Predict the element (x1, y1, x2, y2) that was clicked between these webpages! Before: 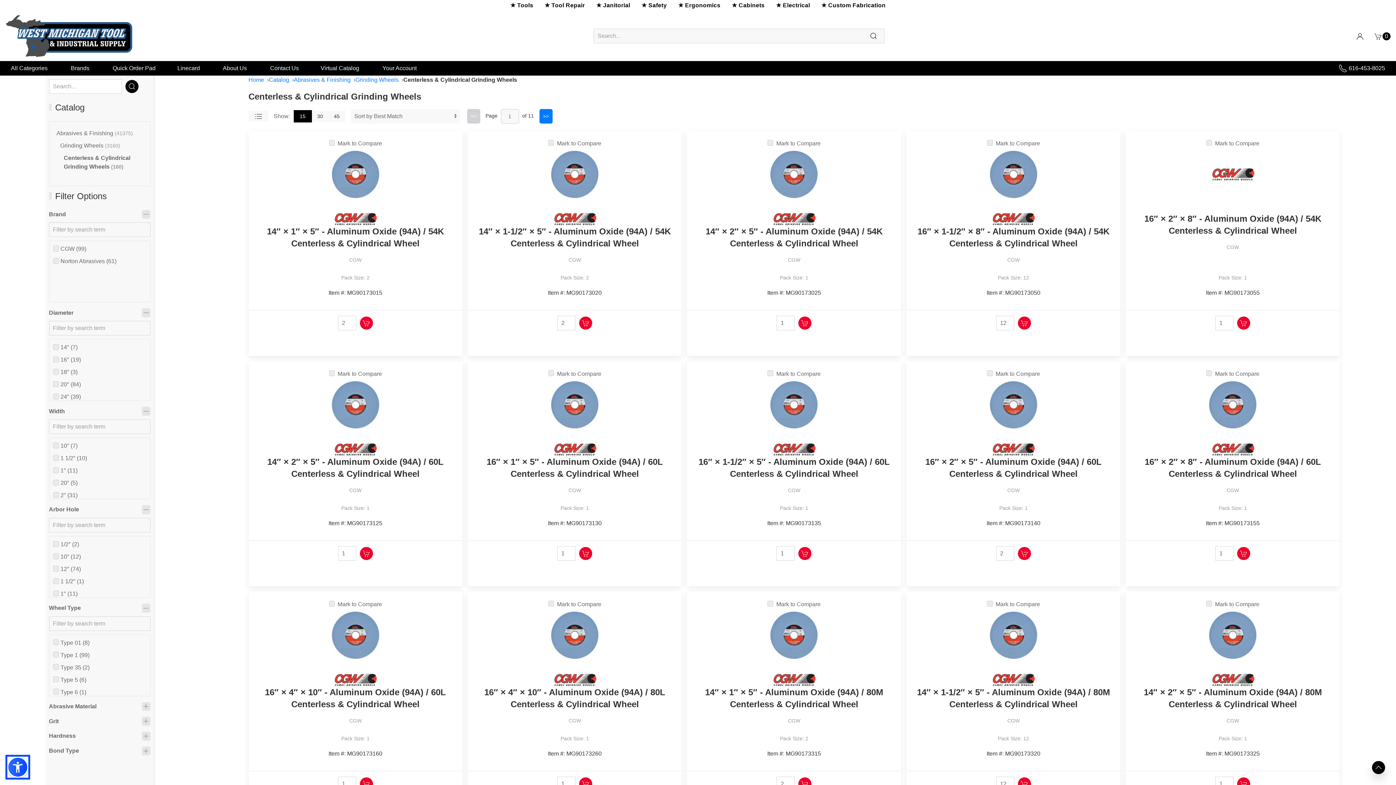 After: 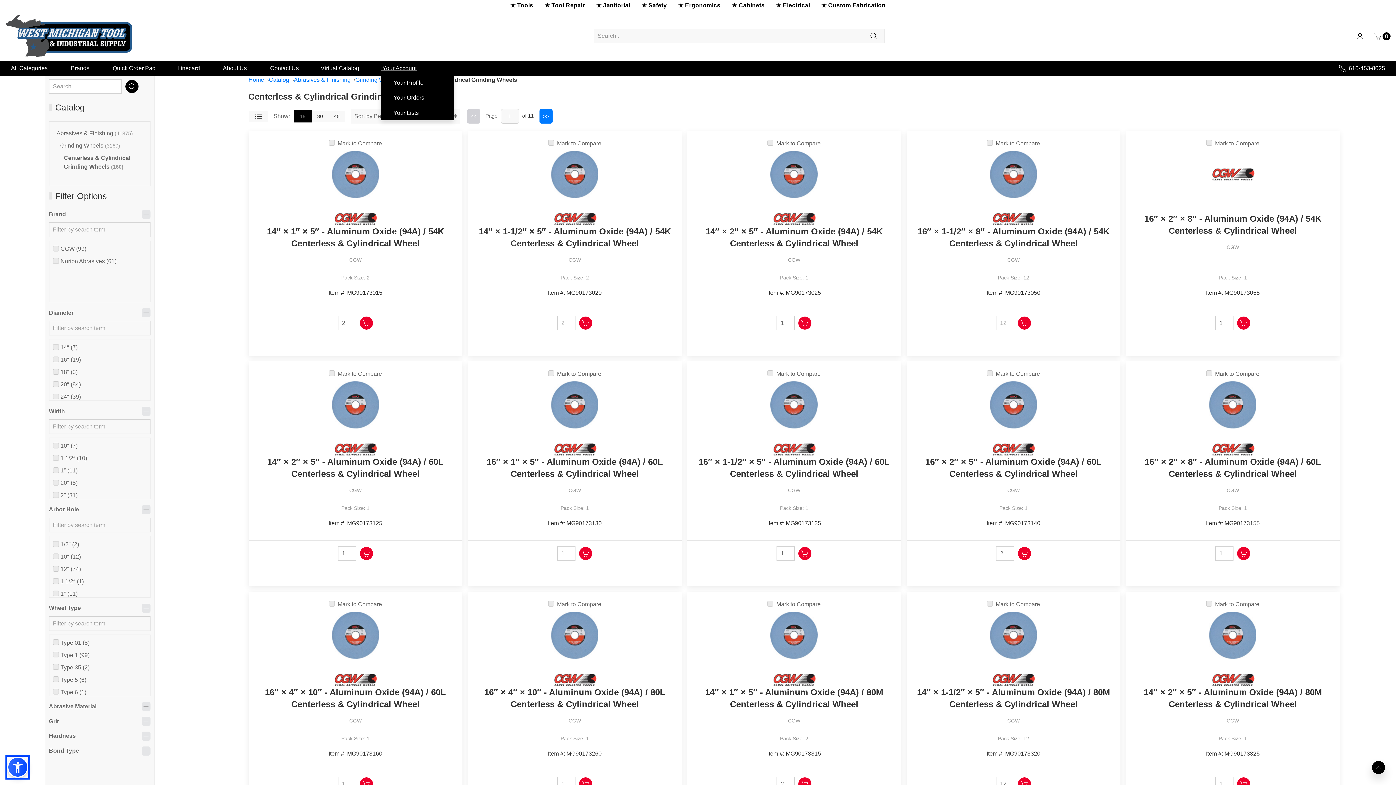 Action: label:  Your Account bbox: (381, 64, 416, 71)